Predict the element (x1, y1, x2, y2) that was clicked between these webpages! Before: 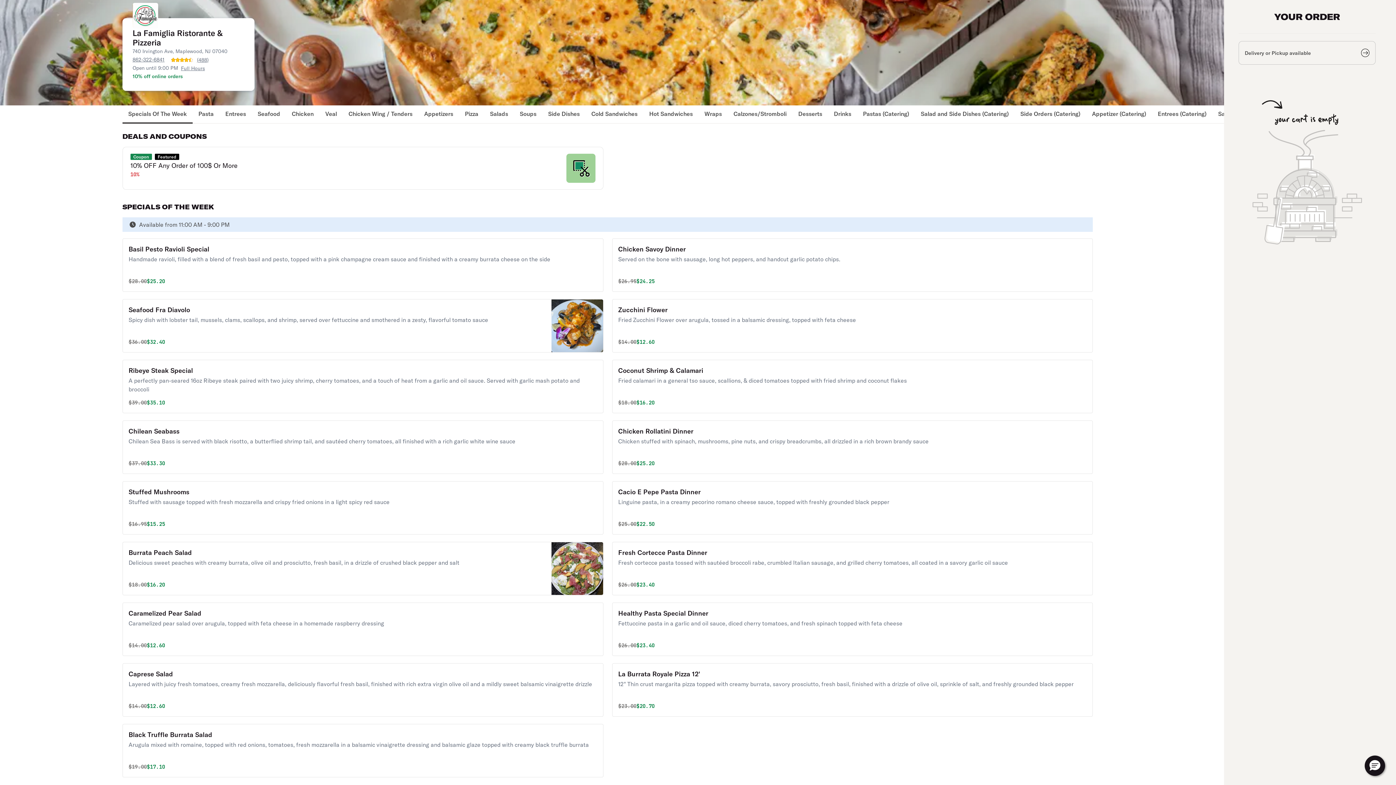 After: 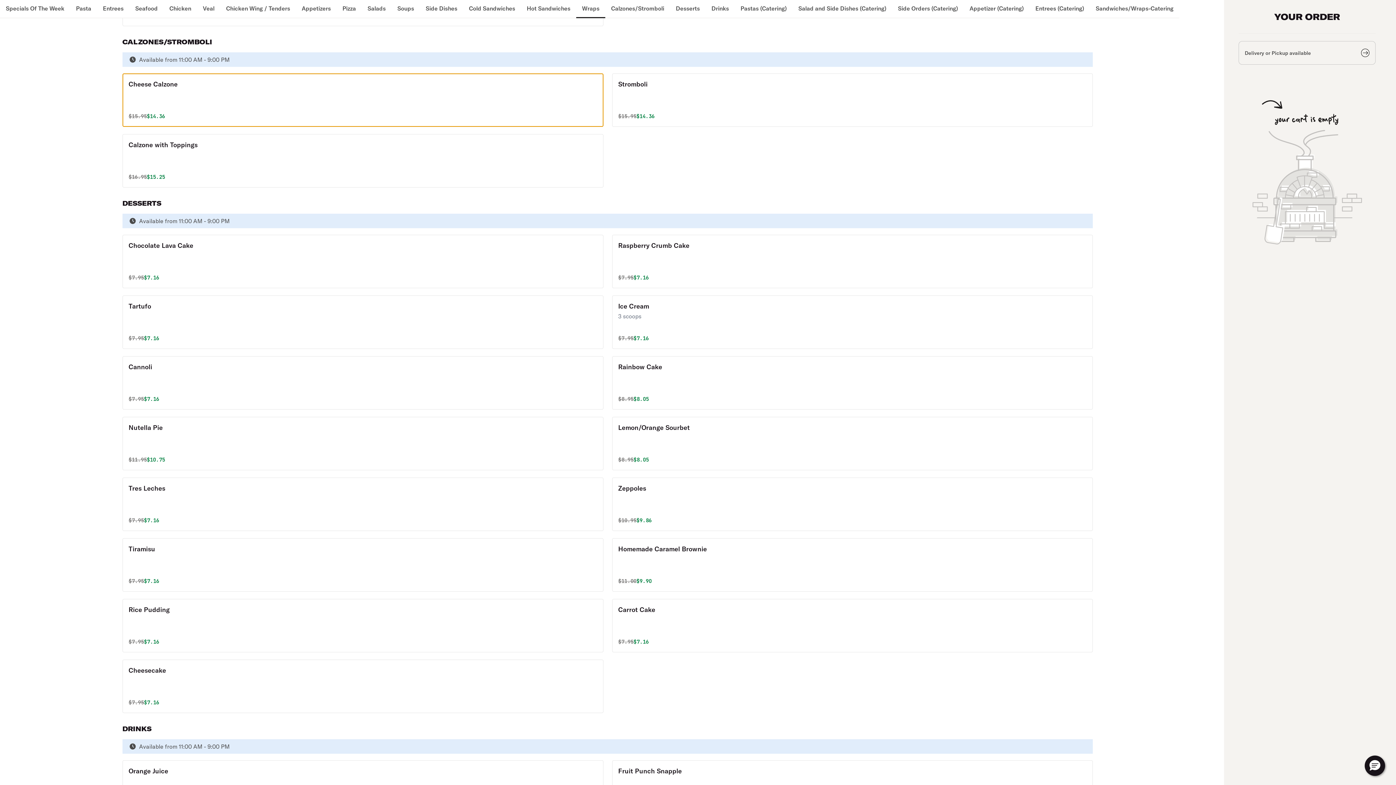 Action: label: Calzones/Stromboli bbox: (727, 105, 792, 123)